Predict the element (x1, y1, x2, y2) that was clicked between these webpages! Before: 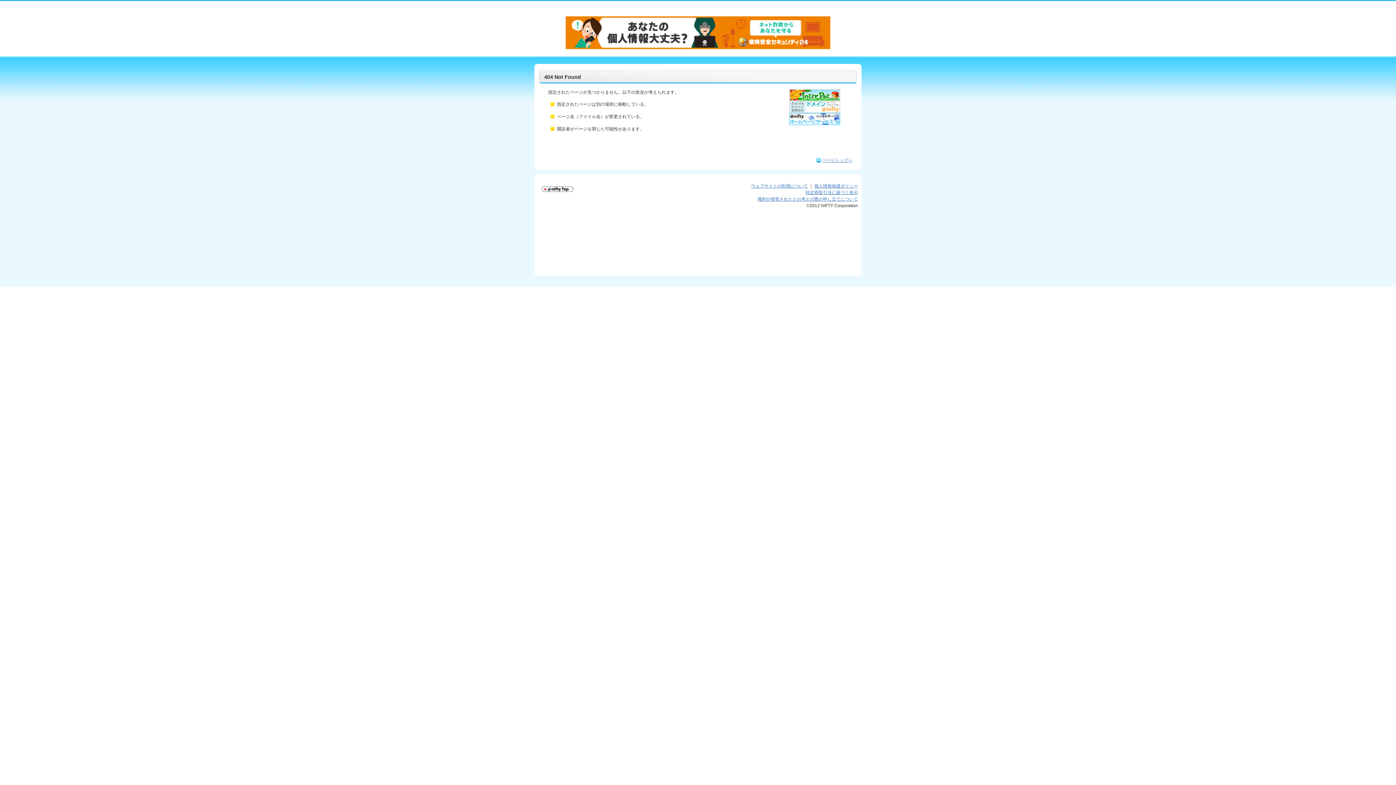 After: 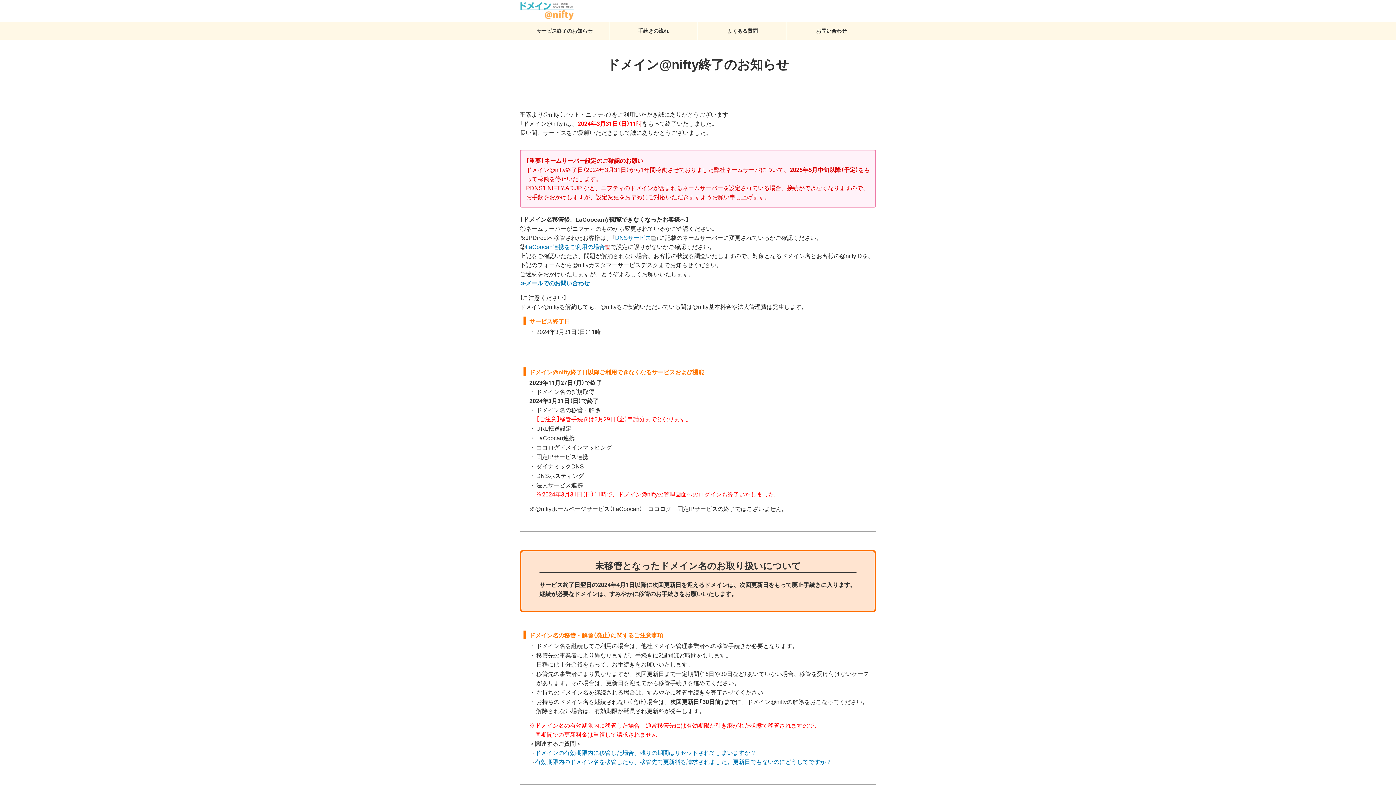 Action: label:   bbox: (789, 101, 840, 106)